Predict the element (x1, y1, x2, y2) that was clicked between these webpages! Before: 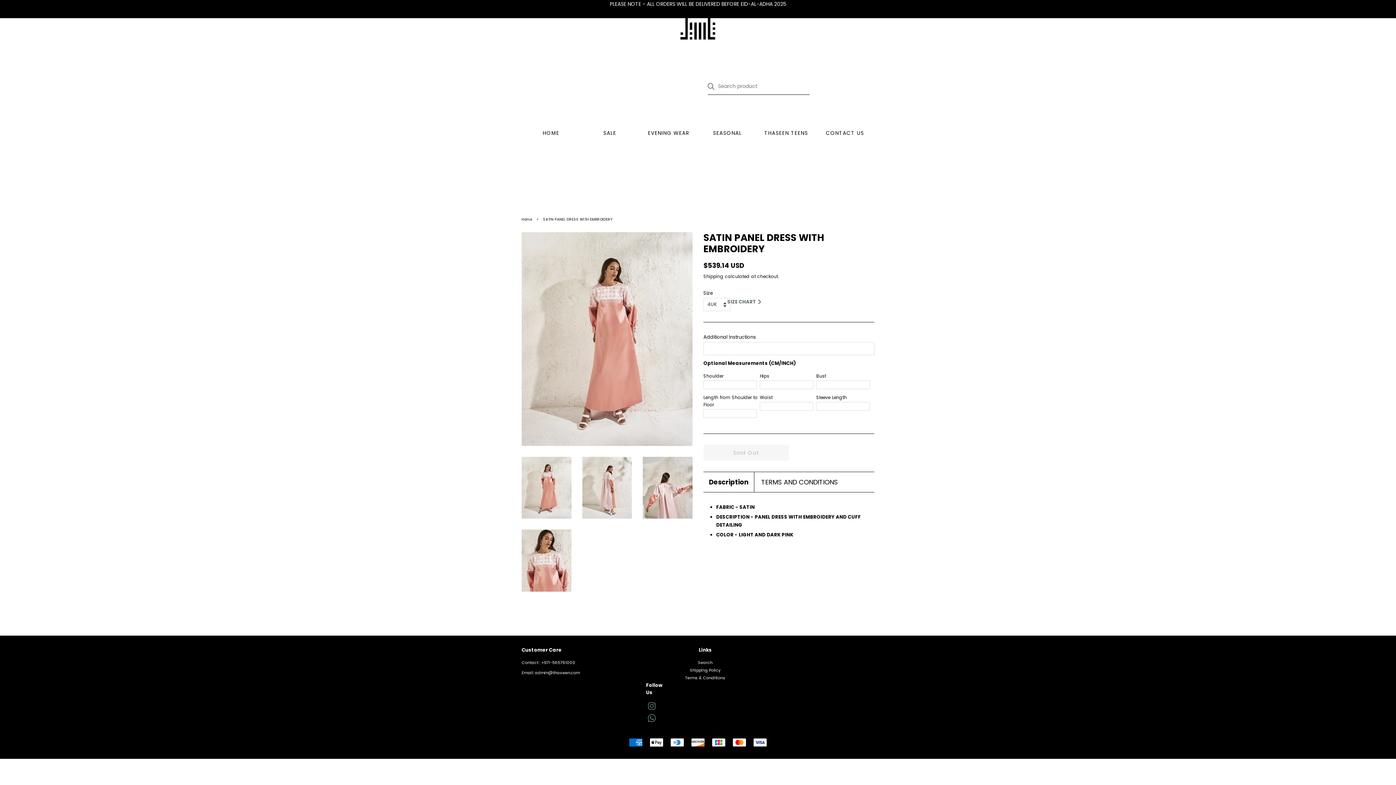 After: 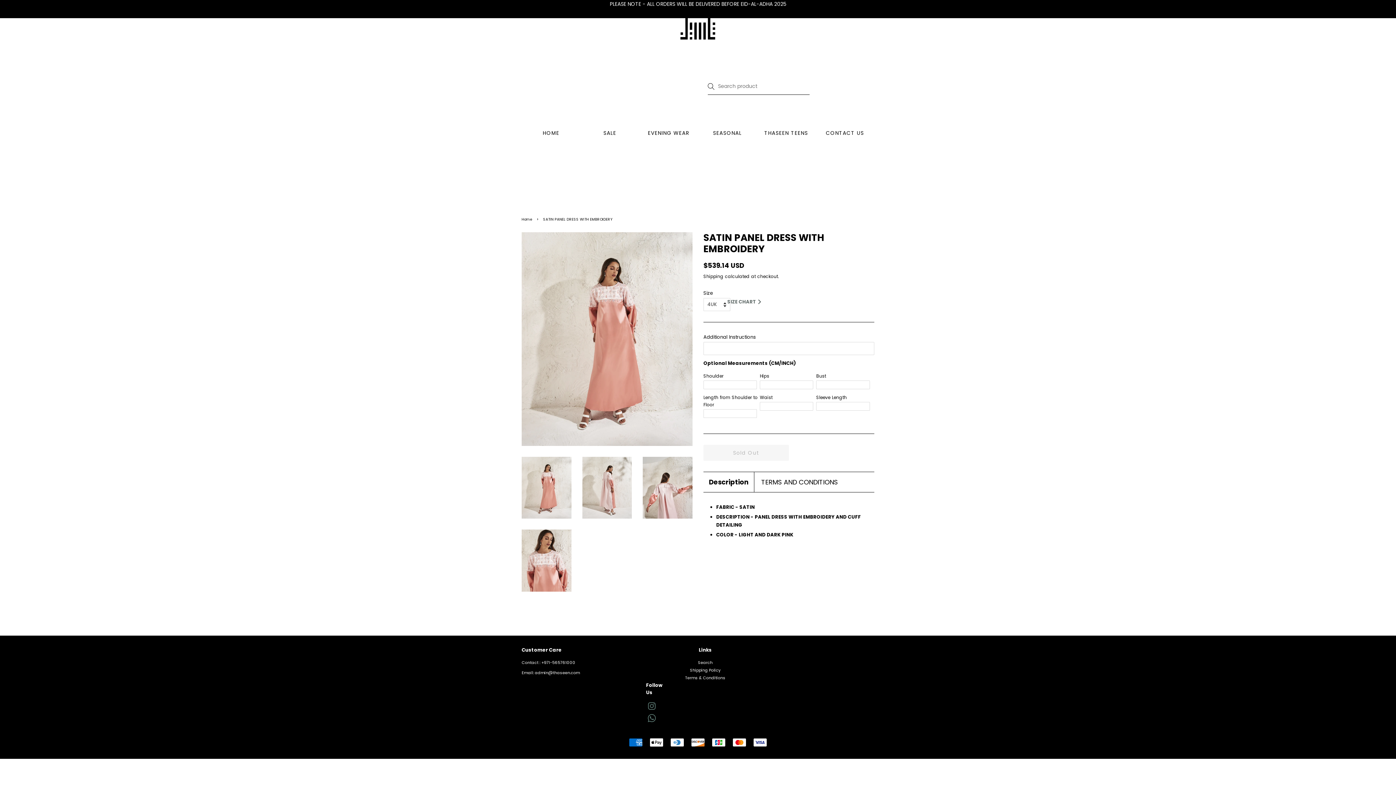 Action: bbox: (521, 456, 571, 519)